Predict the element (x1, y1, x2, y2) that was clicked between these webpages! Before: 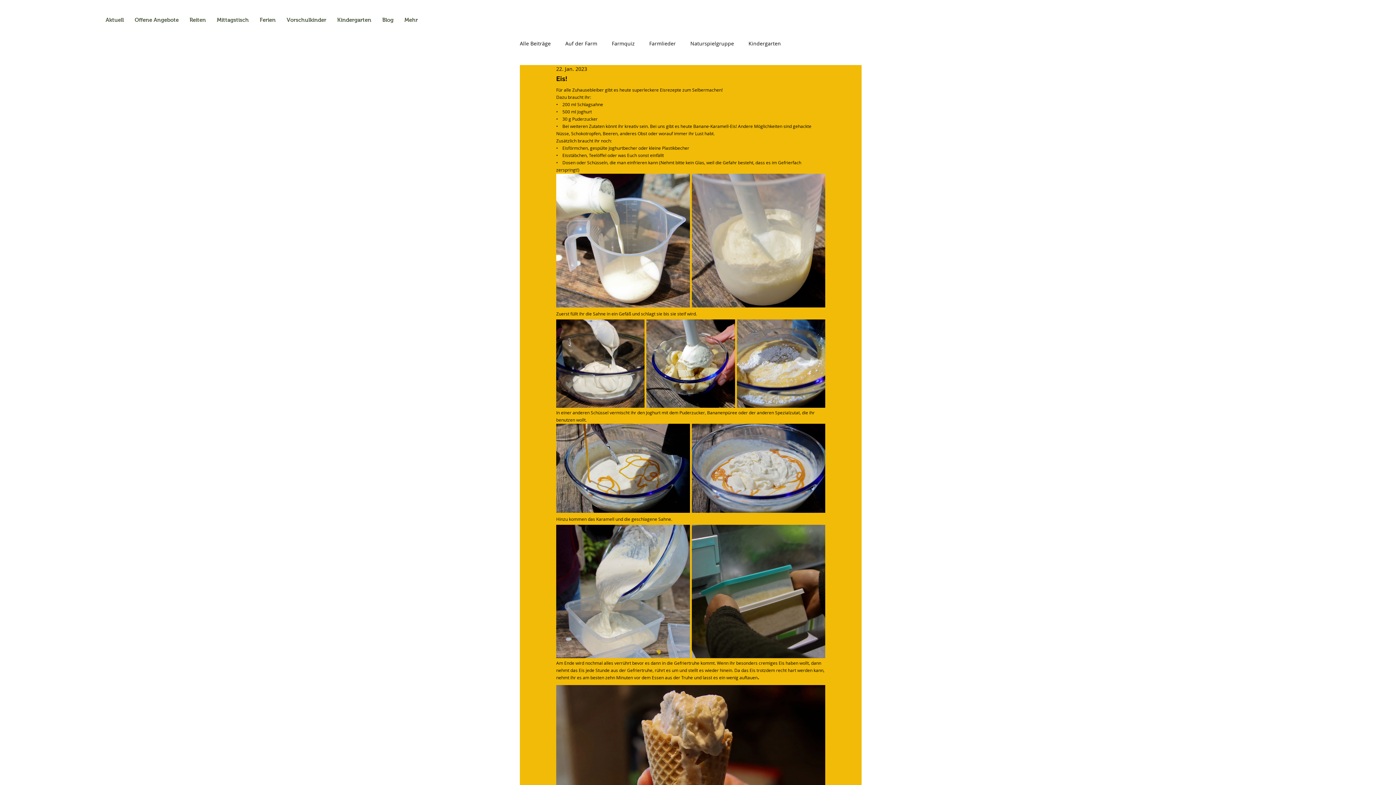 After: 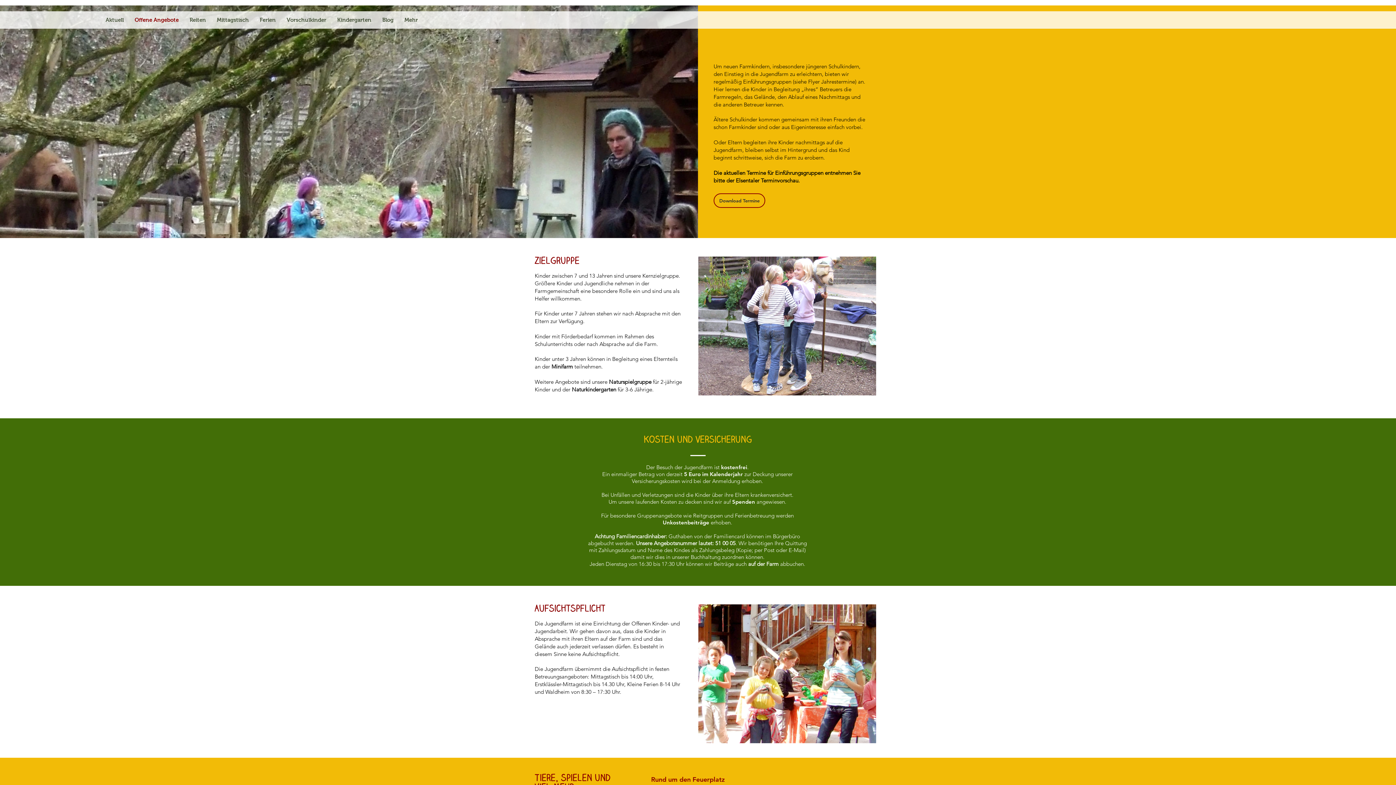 Action: label: Offene Angebote bbox: (129, 11, 184, 28)